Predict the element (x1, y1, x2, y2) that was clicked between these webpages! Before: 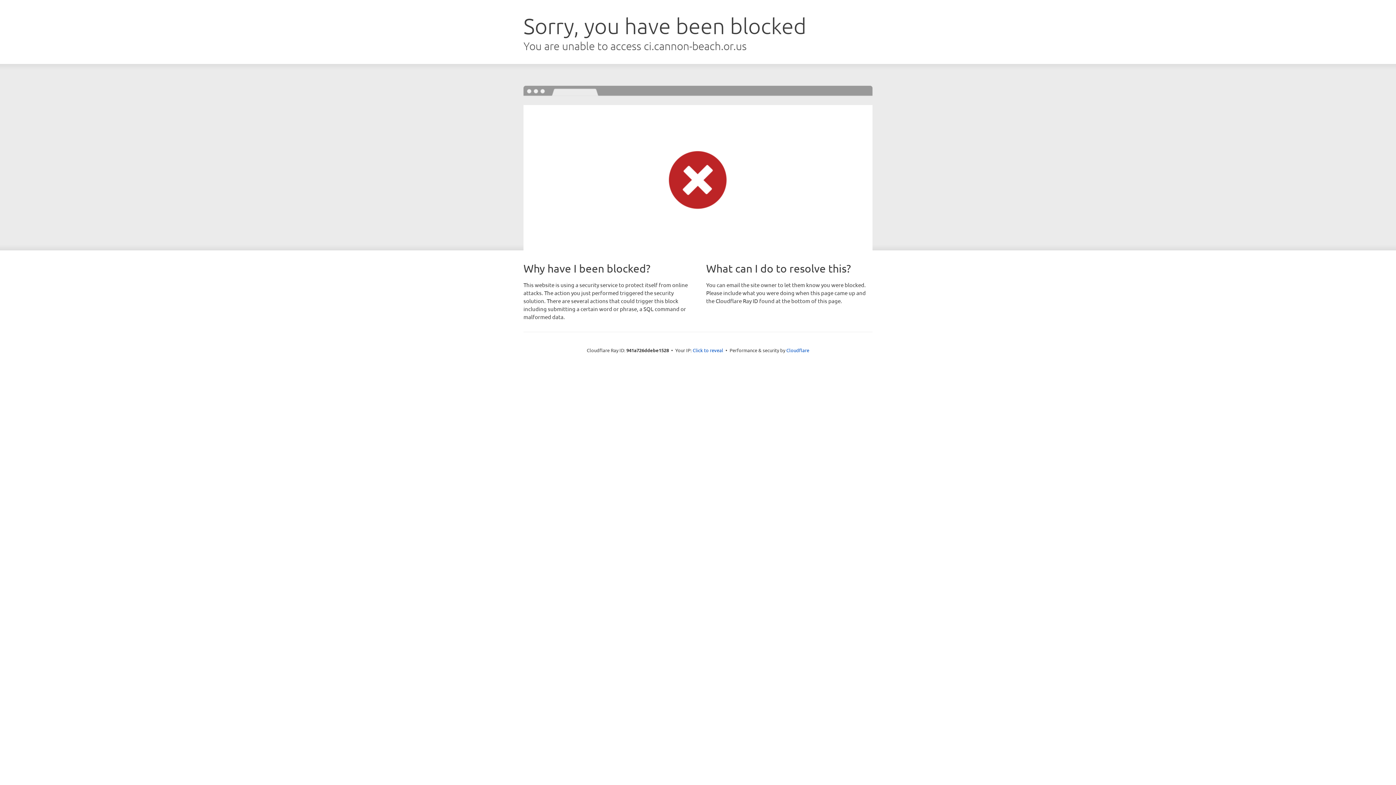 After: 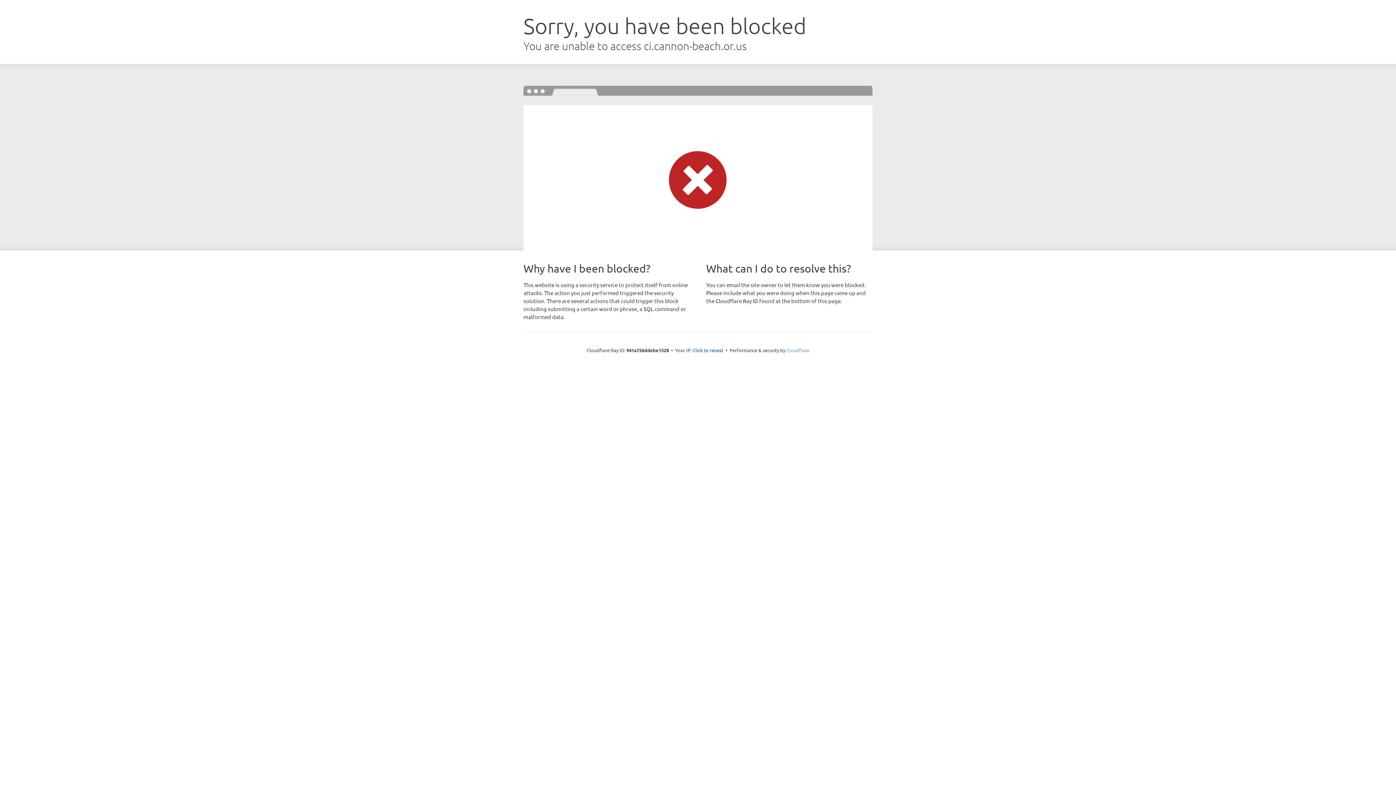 Action: bbox: (786, 347, 809, 353) label: Cloudflare